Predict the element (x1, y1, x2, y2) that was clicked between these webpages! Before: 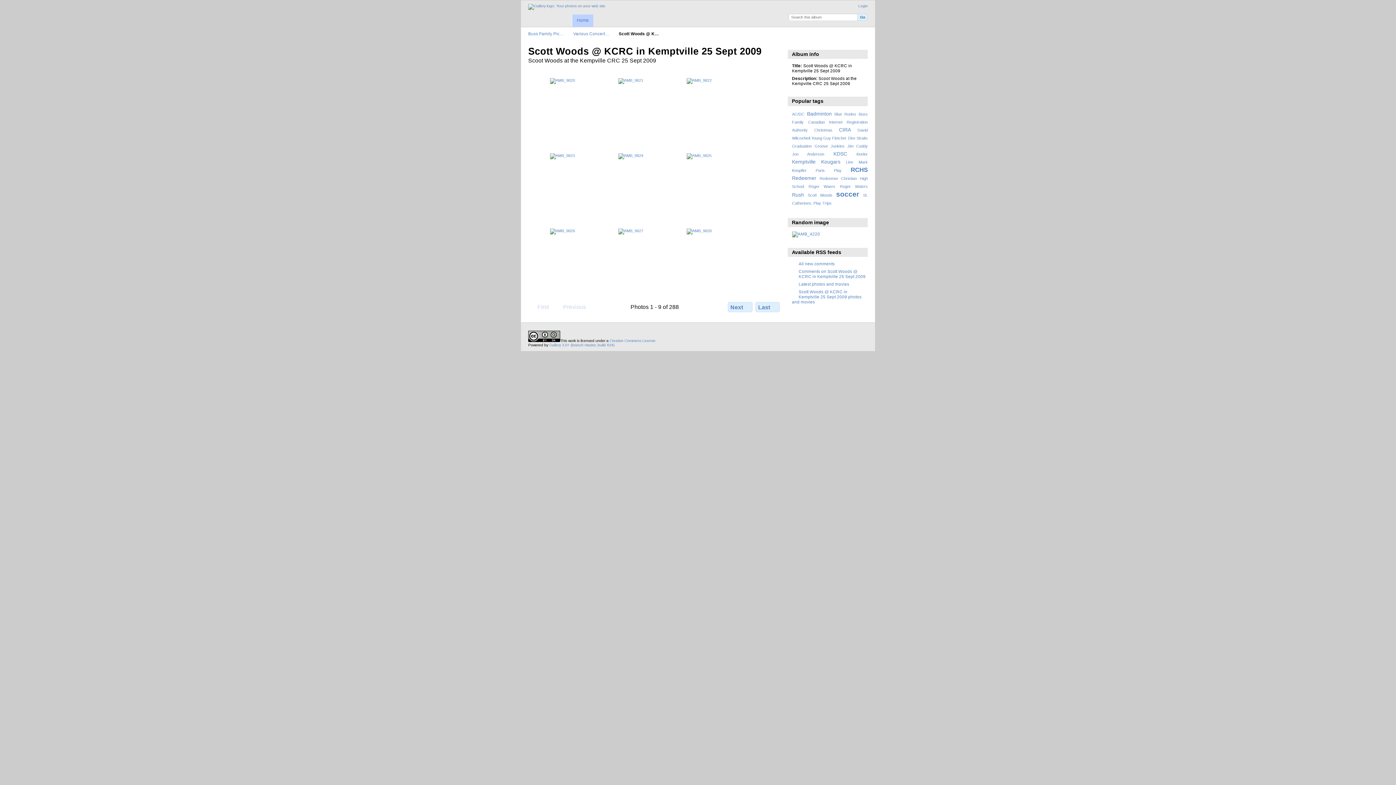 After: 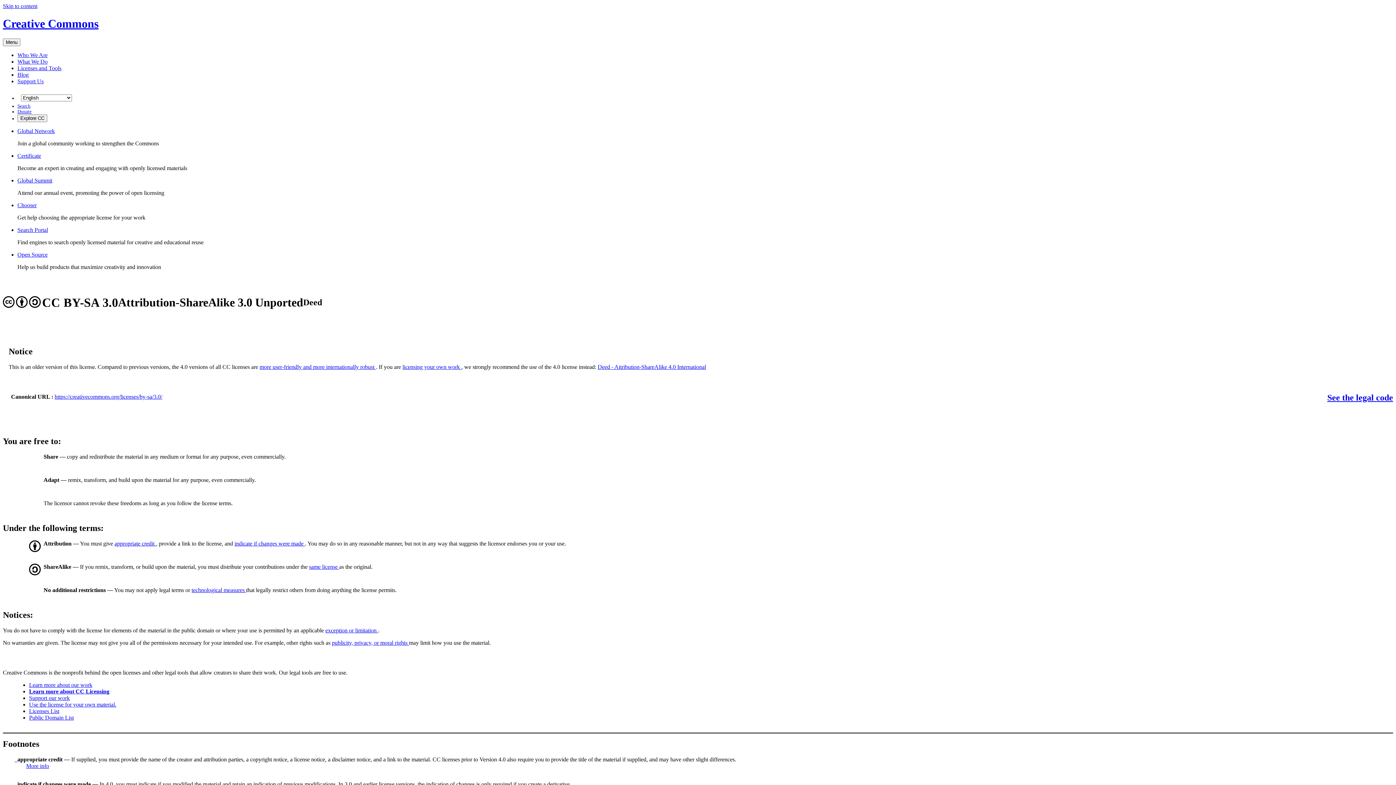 Action: bbox: (609, 339, 655, 343) label: Creative Commons License